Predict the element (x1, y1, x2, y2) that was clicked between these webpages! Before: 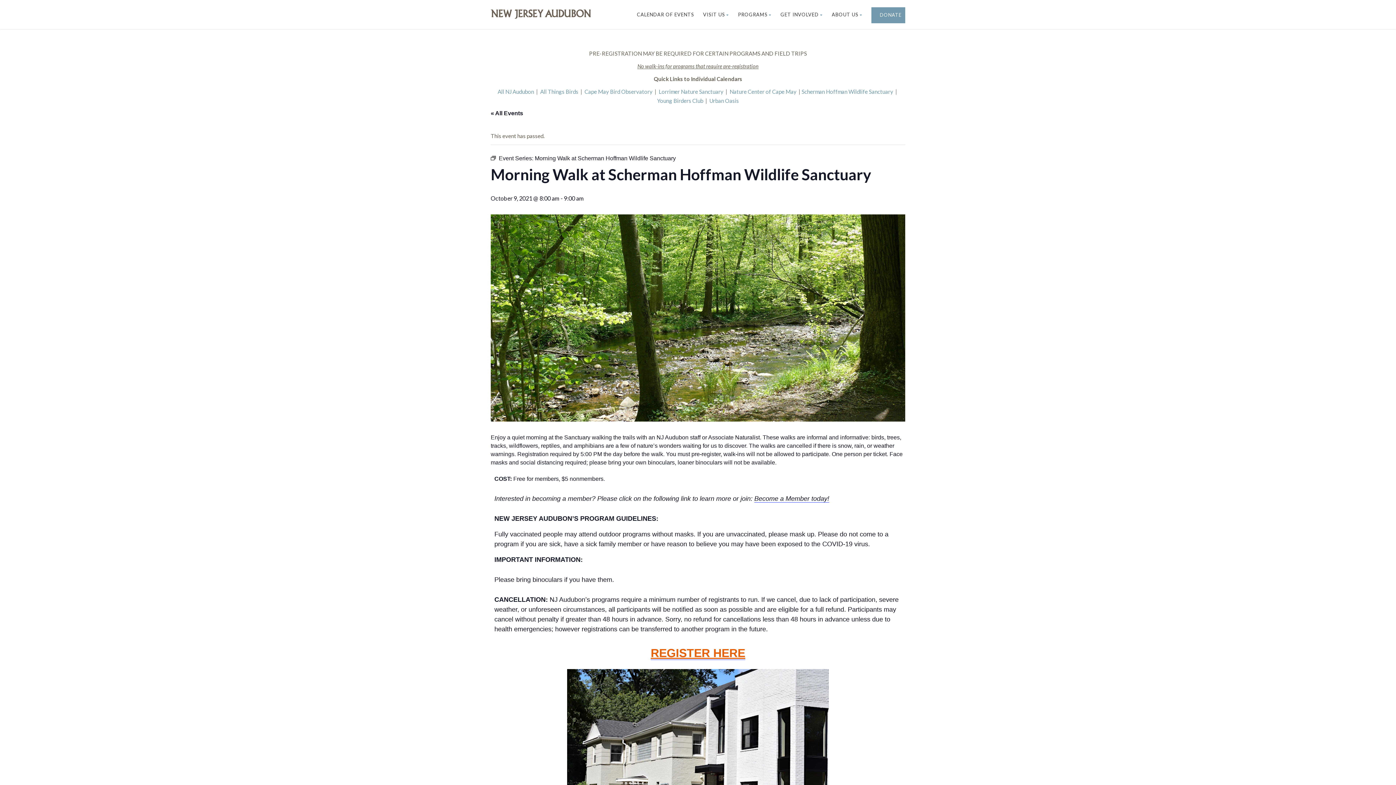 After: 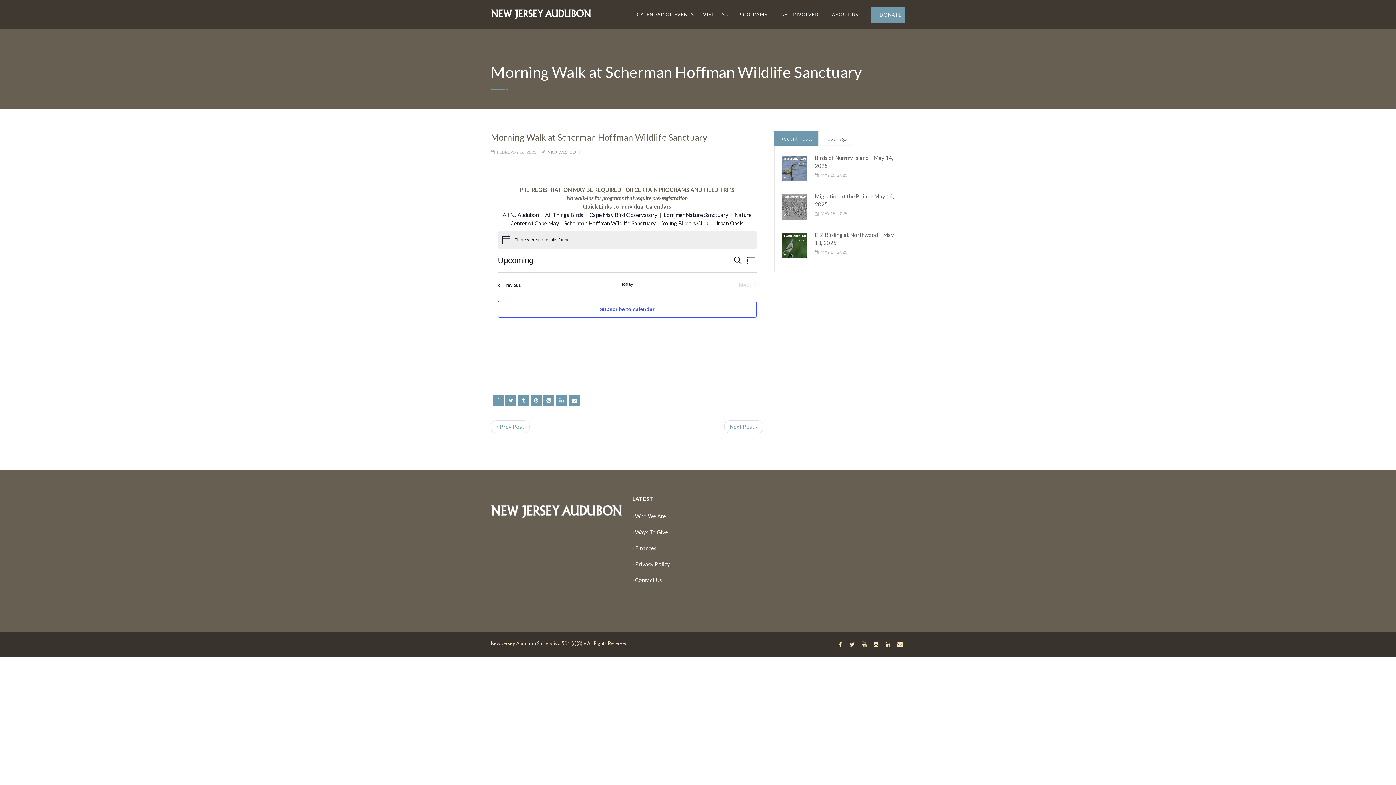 Action: bbox: (534, 155, 676, 161) label: Morning Walk at Scherman Hoffman Wildlife Sanctuary